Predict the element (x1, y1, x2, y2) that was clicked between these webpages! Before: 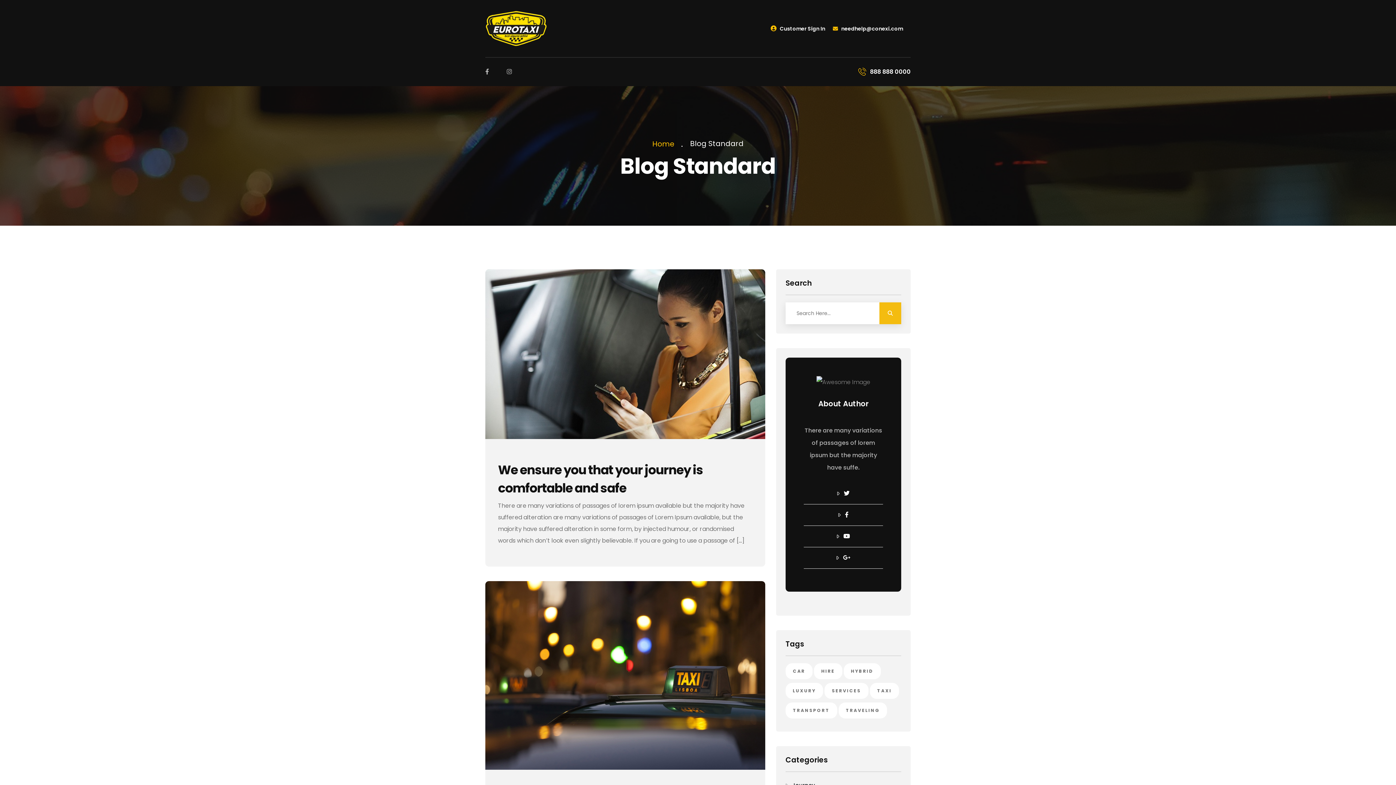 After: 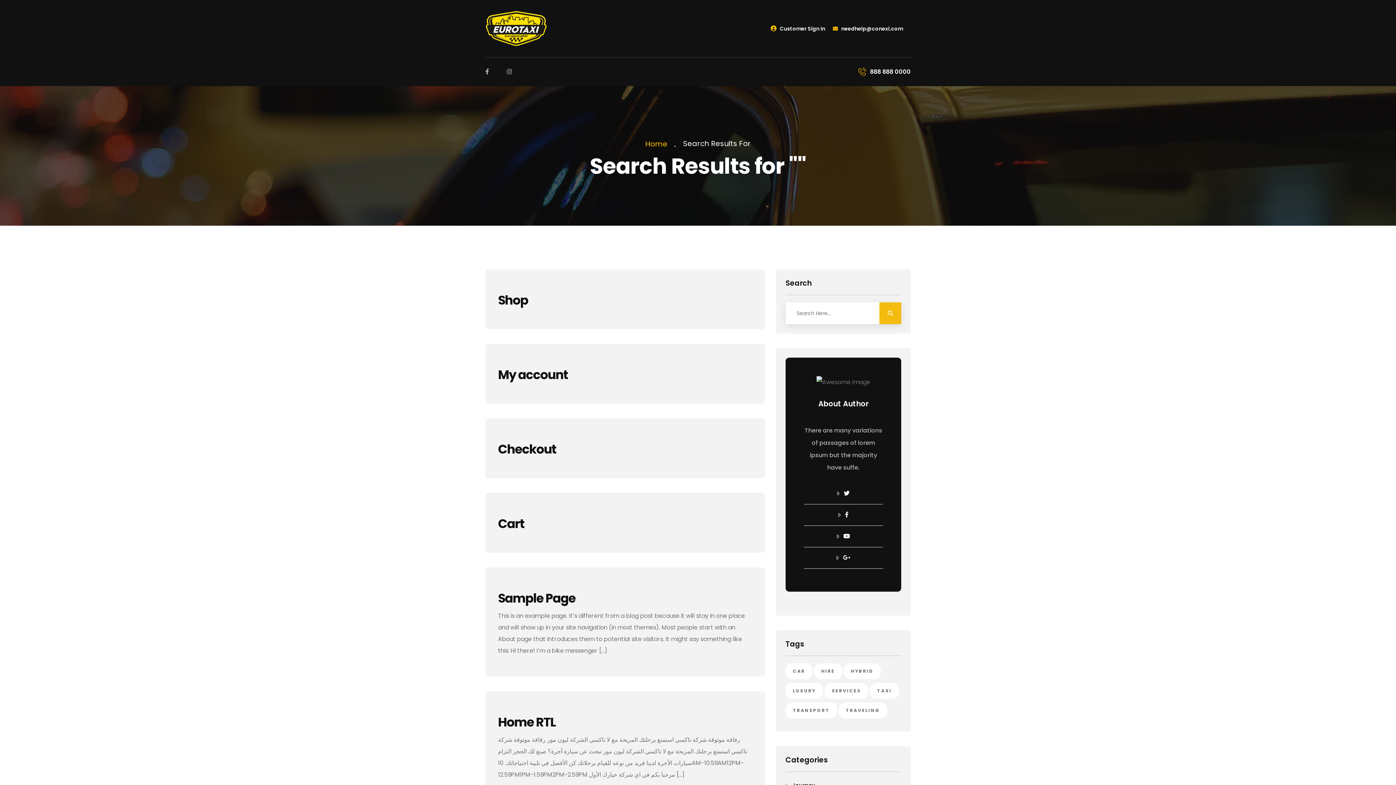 Action: bbox: (879, 302, 901, 324)